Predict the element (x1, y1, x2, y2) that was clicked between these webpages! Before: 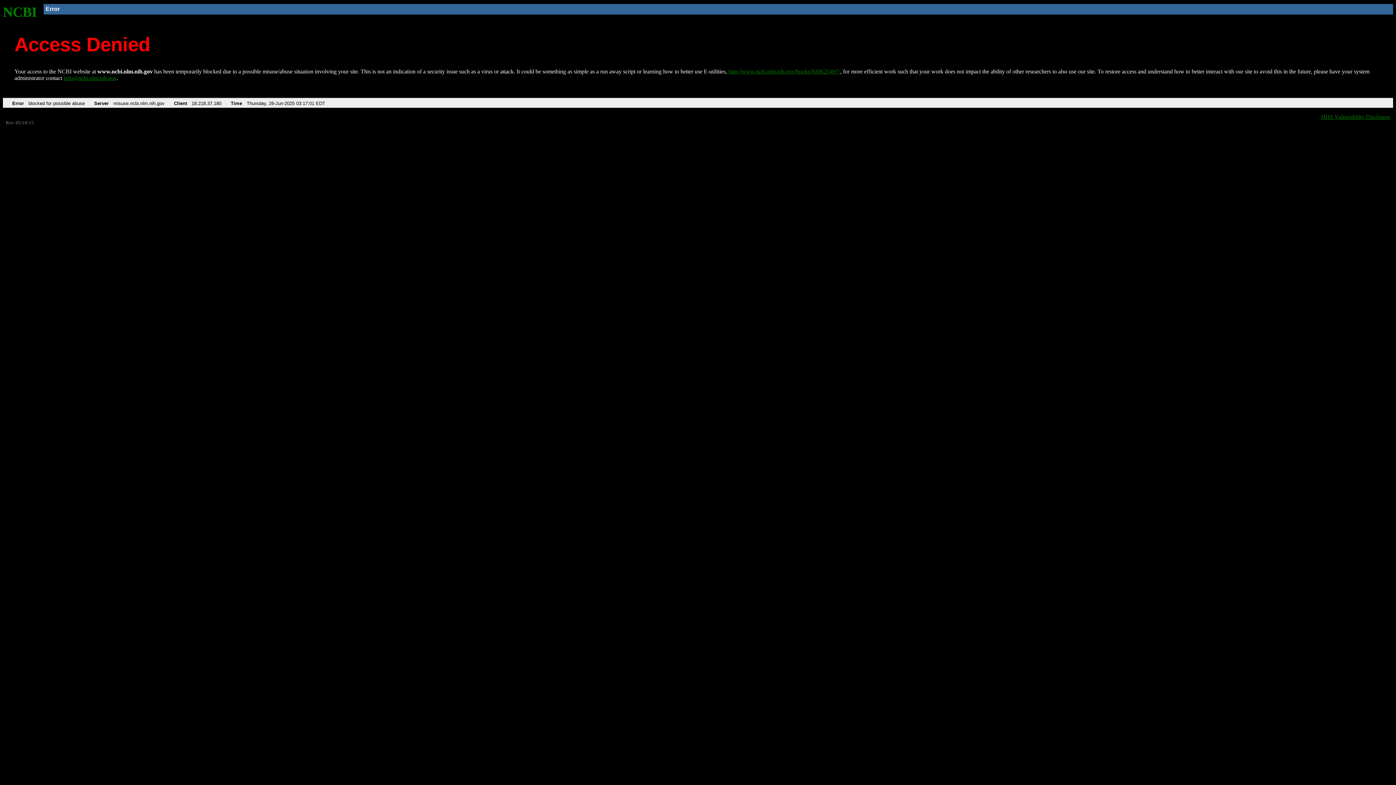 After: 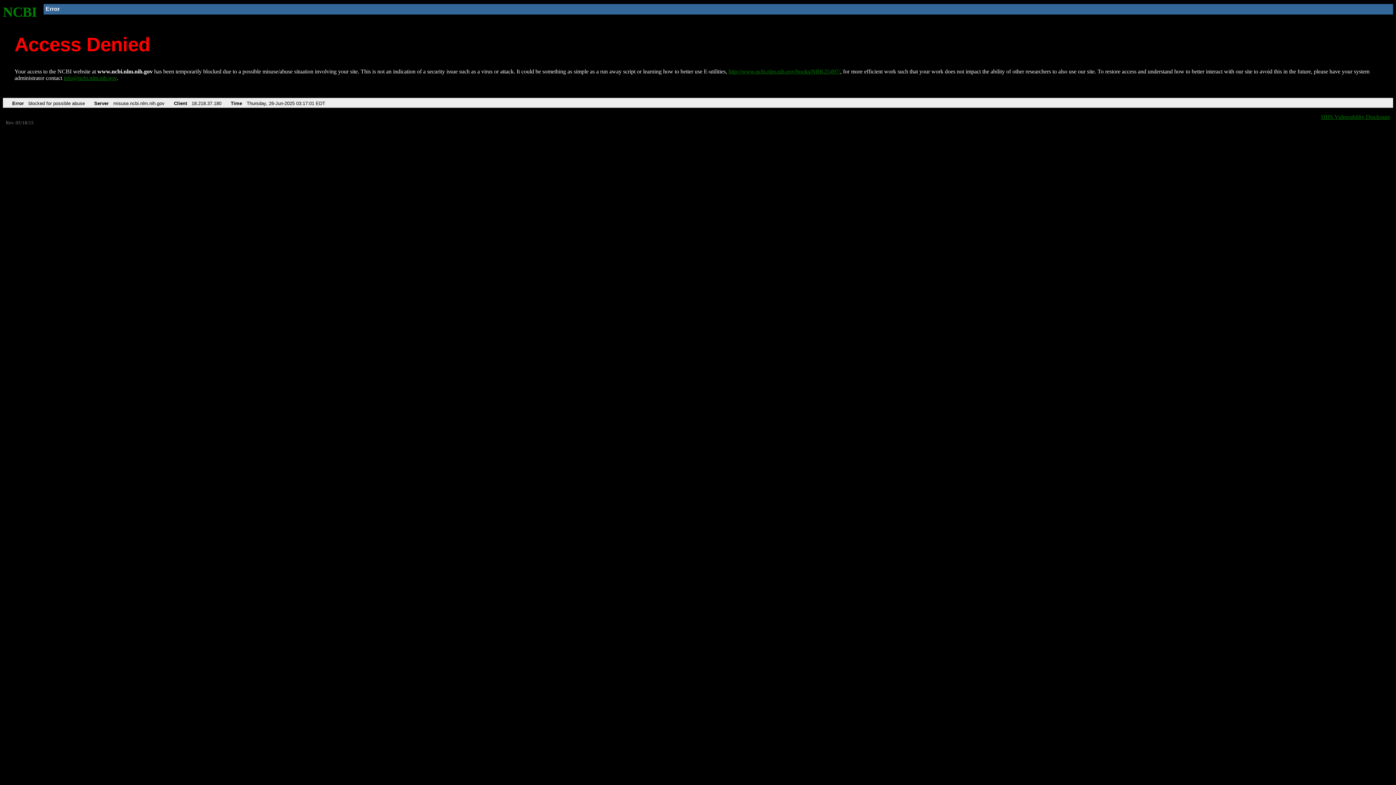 Action: bbox: (63, 75, 116, 81) label: info@ncbi.nlm.nih.gov